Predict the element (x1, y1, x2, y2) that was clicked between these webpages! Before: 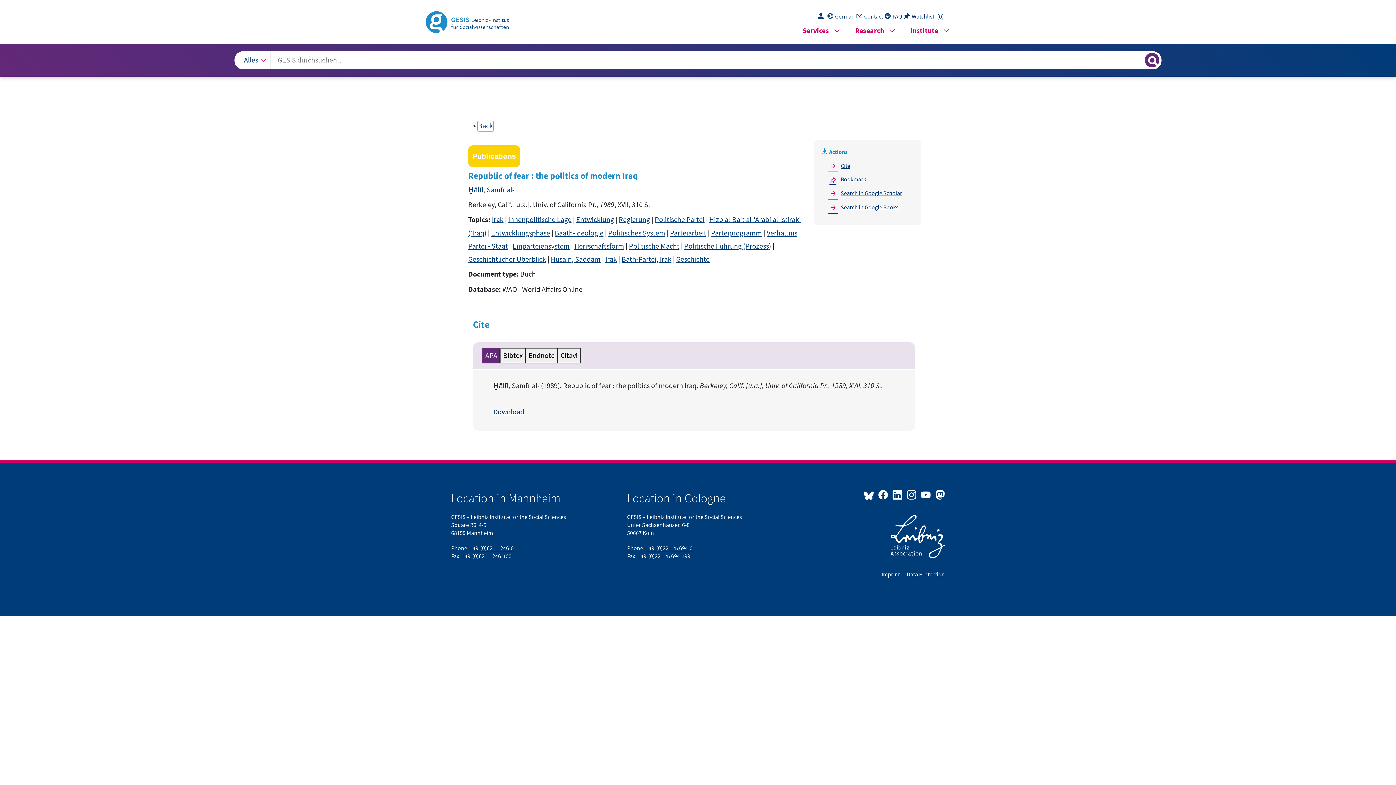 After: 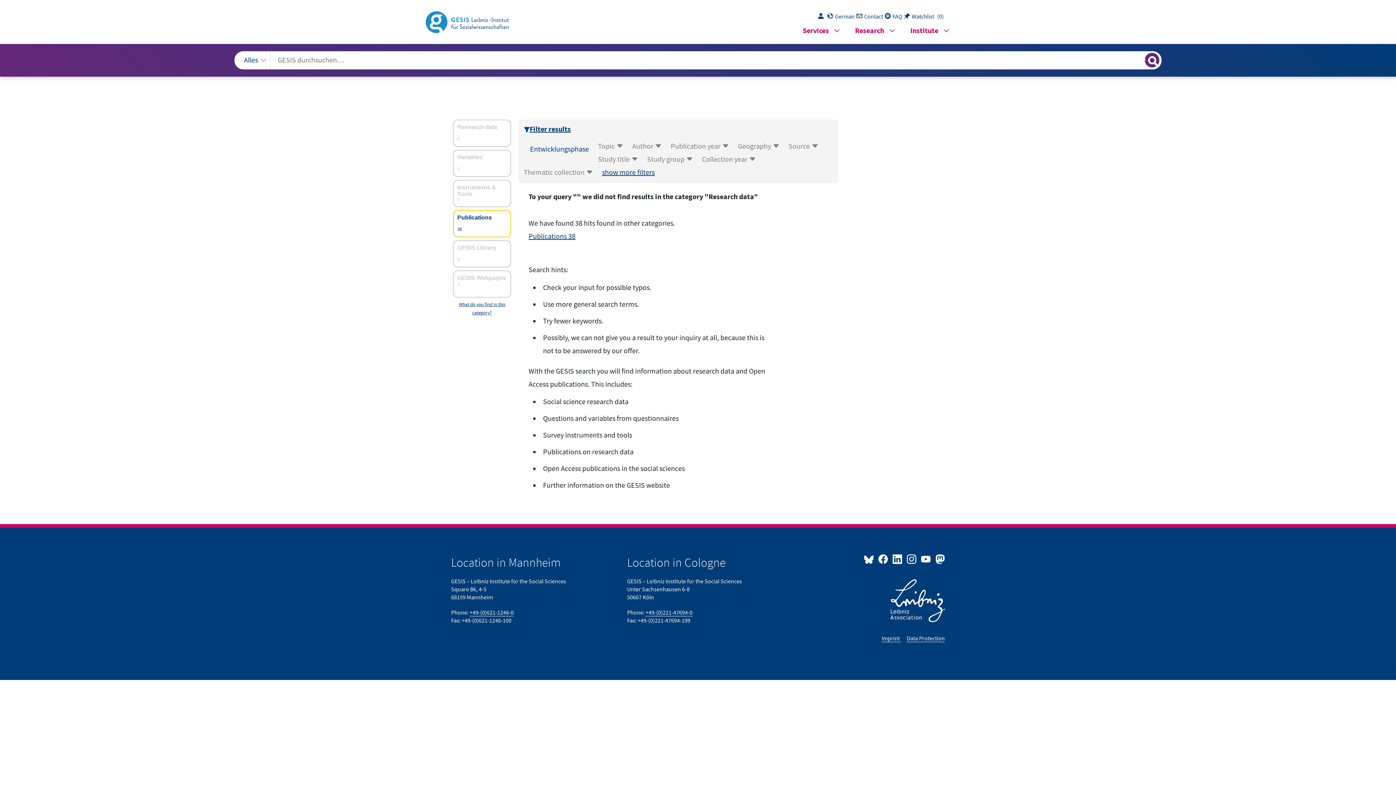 Action: label: Entwicklungsphase bbox: (491, 228, 550, 238)